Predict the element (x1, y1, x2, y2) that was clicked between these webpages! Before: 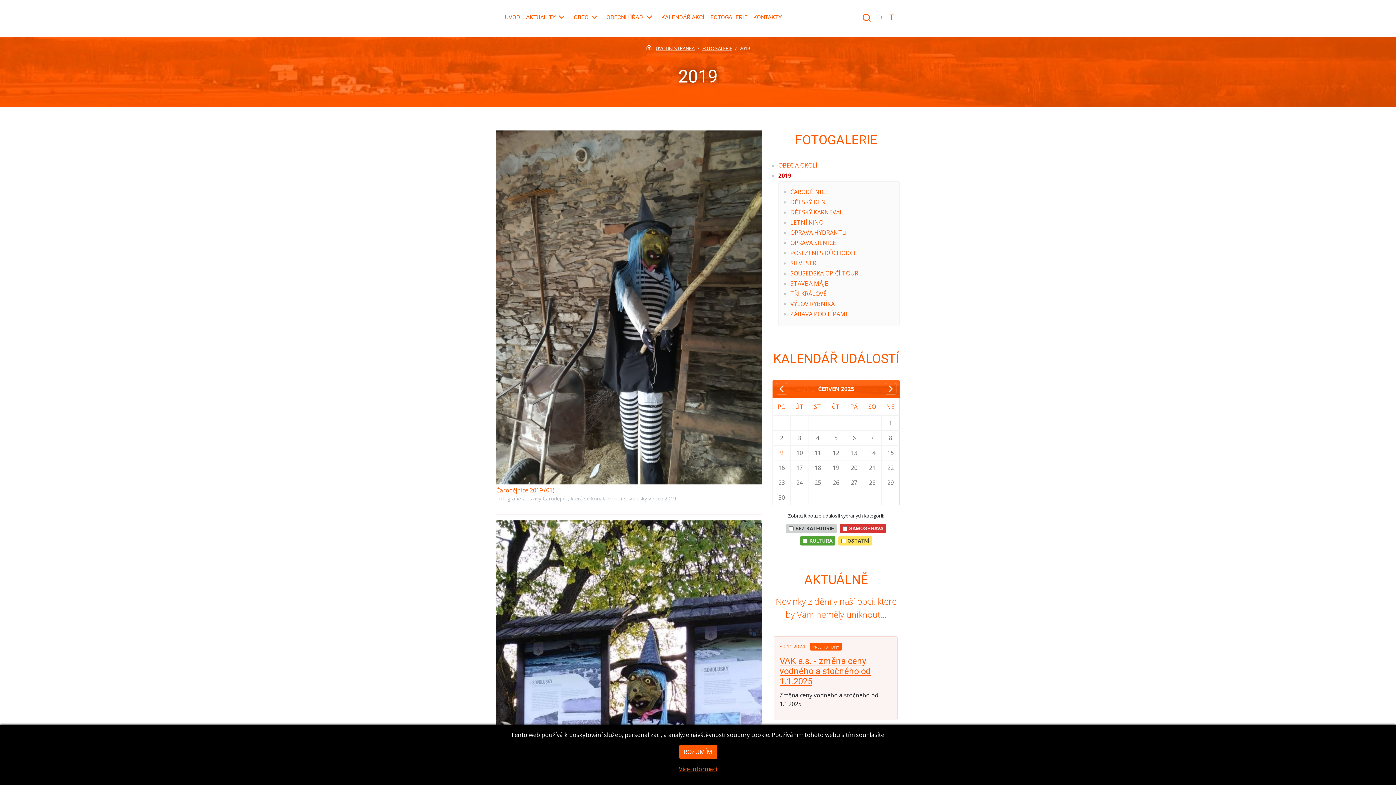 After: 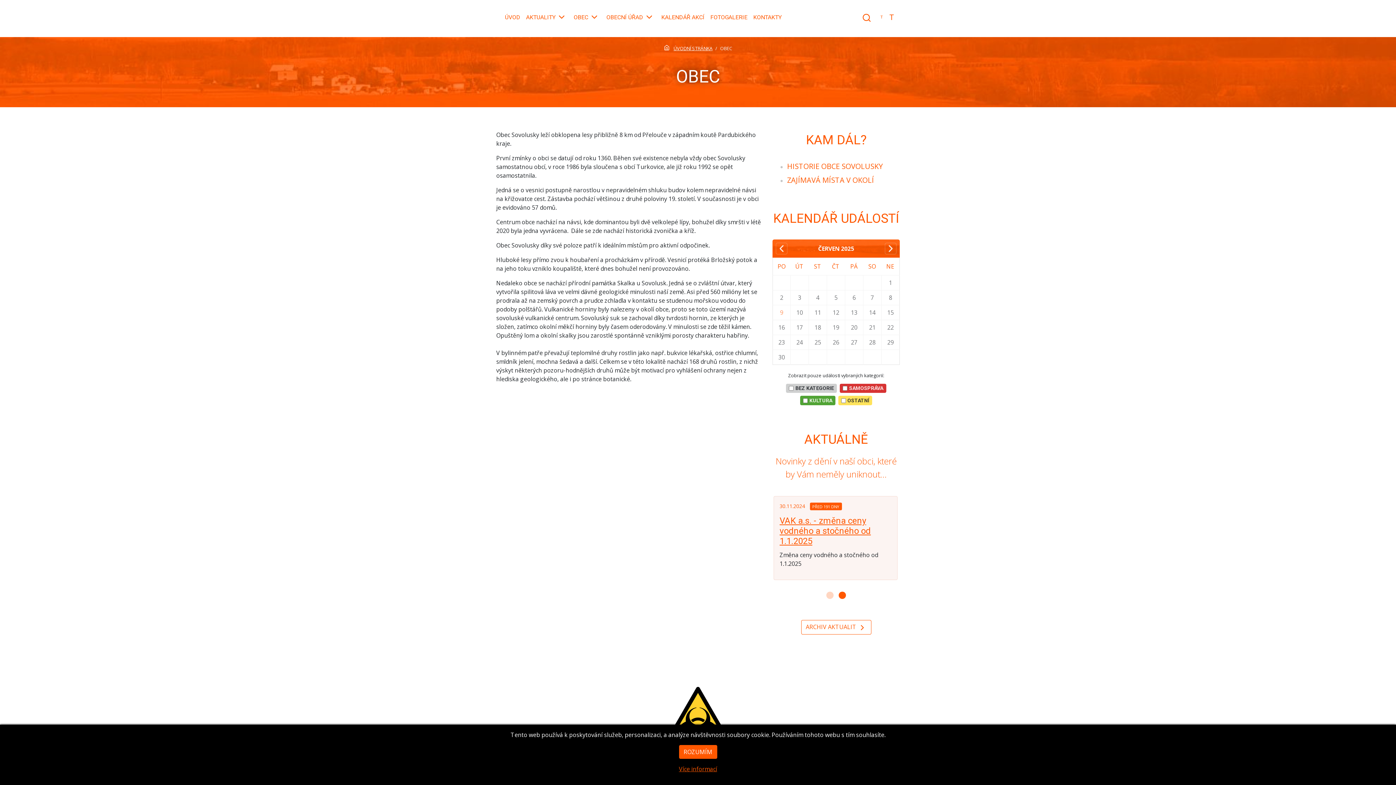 Action: label: OBEC bbox: (573, 0, 588, 37)